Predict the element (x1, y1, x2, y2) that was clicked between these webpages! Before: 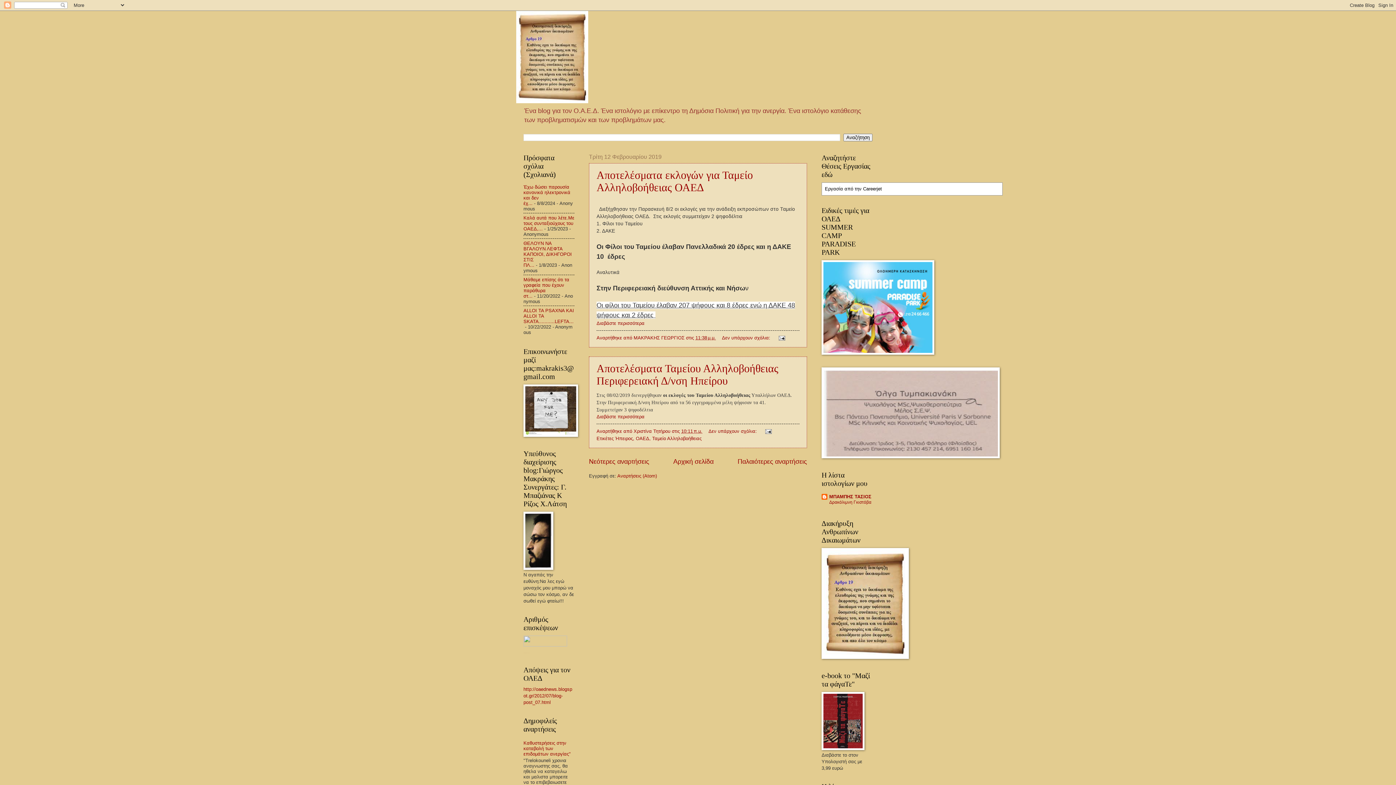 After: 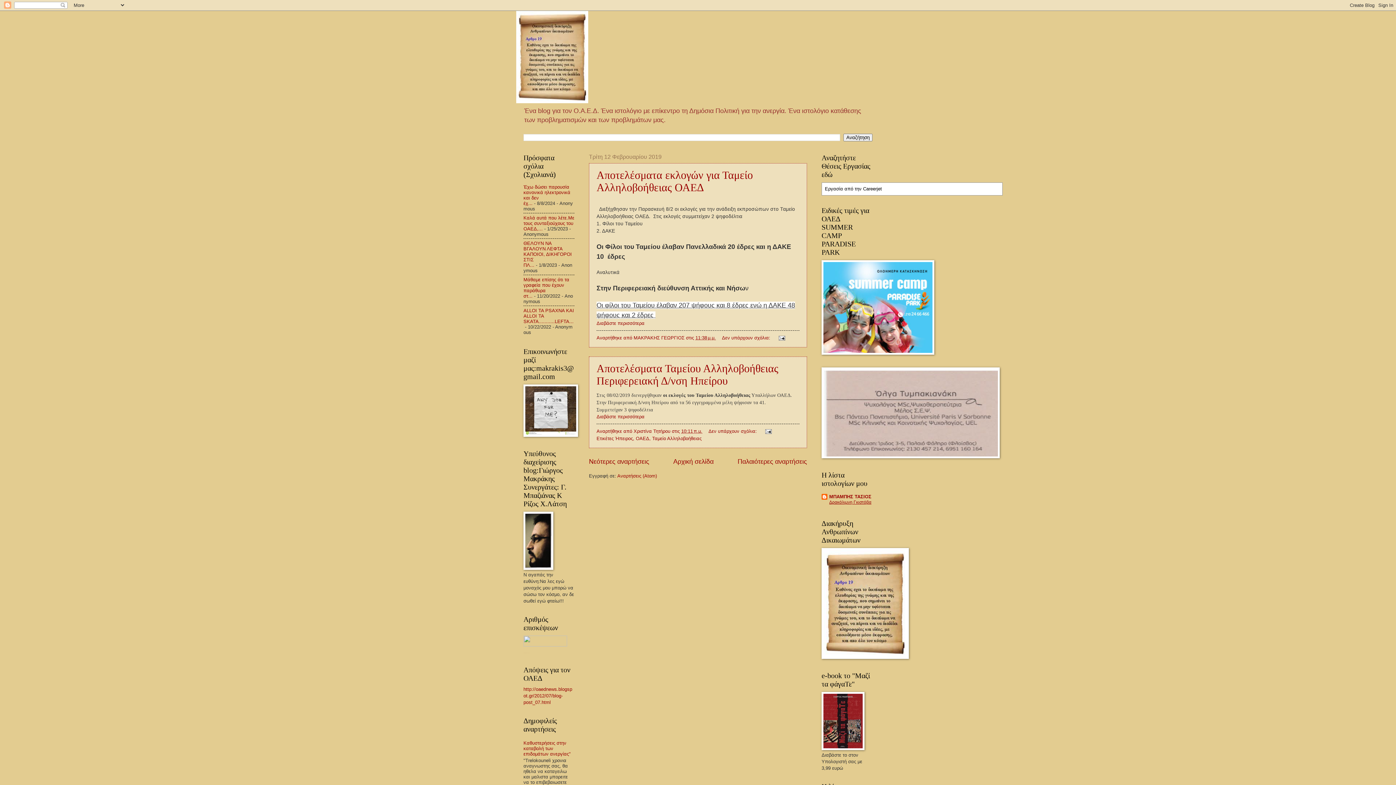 Action: label: Δρακόλιμνη Γκιστόβα bbox: (829, 499, 871, 504)